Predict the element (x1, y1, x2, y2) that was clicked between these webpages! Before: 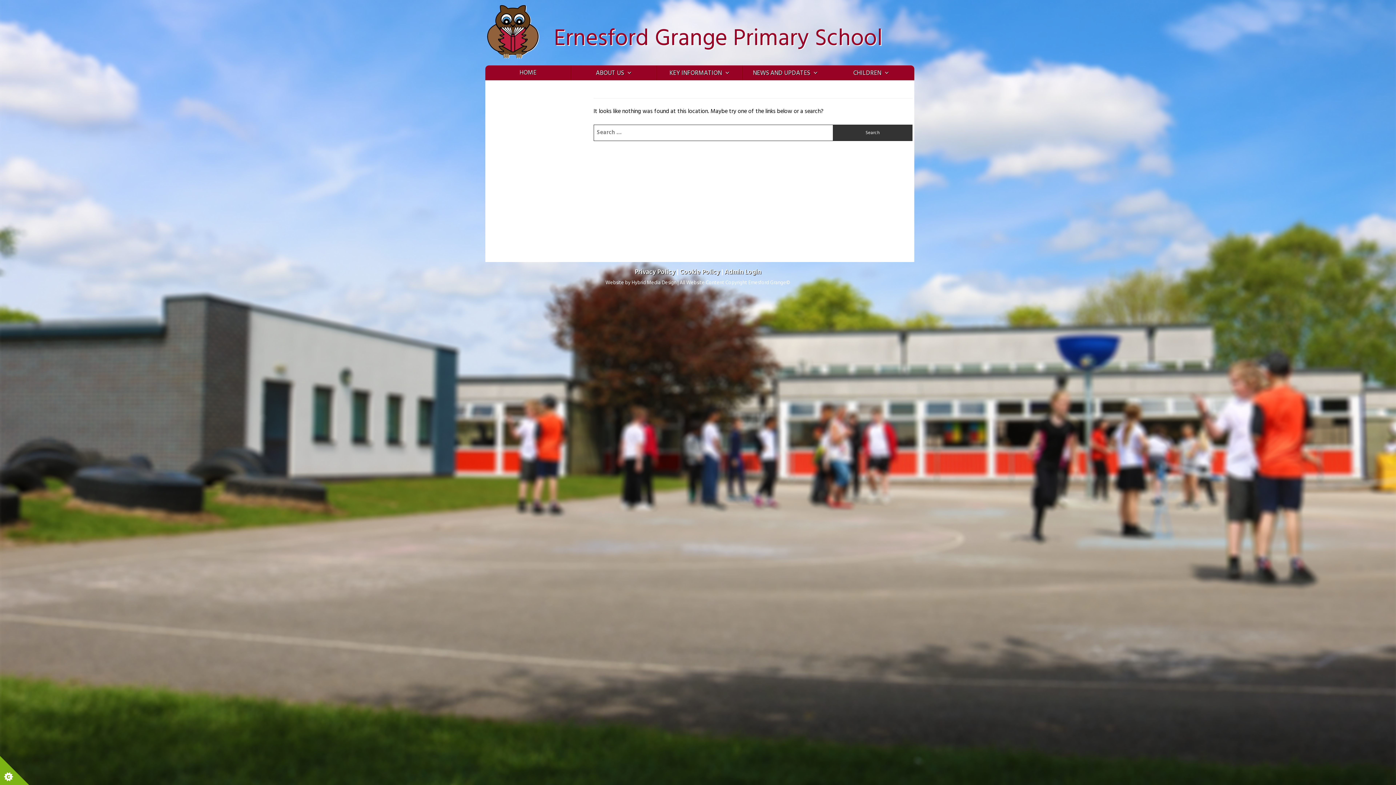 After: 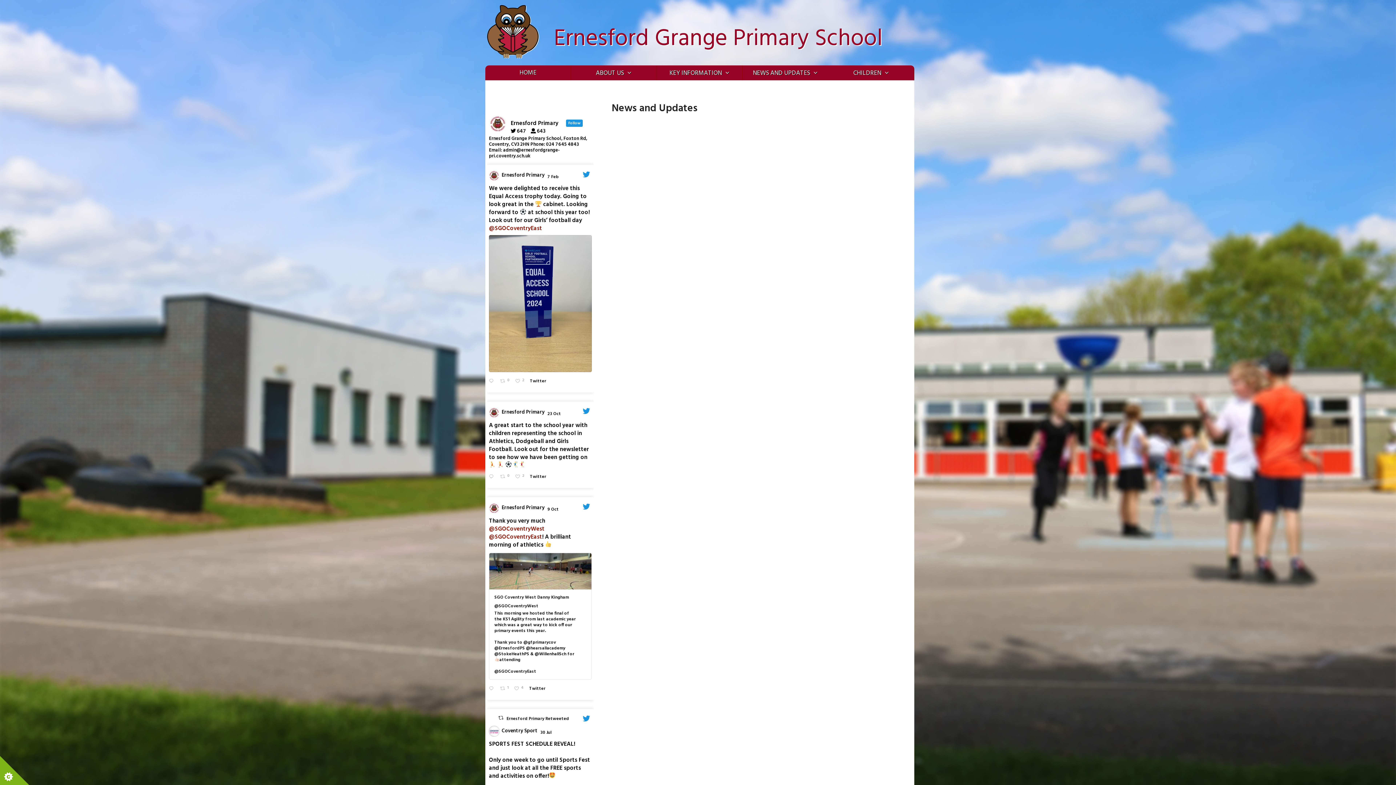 Action: label: NEWS AND UPDATES bbox: (742, 65, 828, 80)